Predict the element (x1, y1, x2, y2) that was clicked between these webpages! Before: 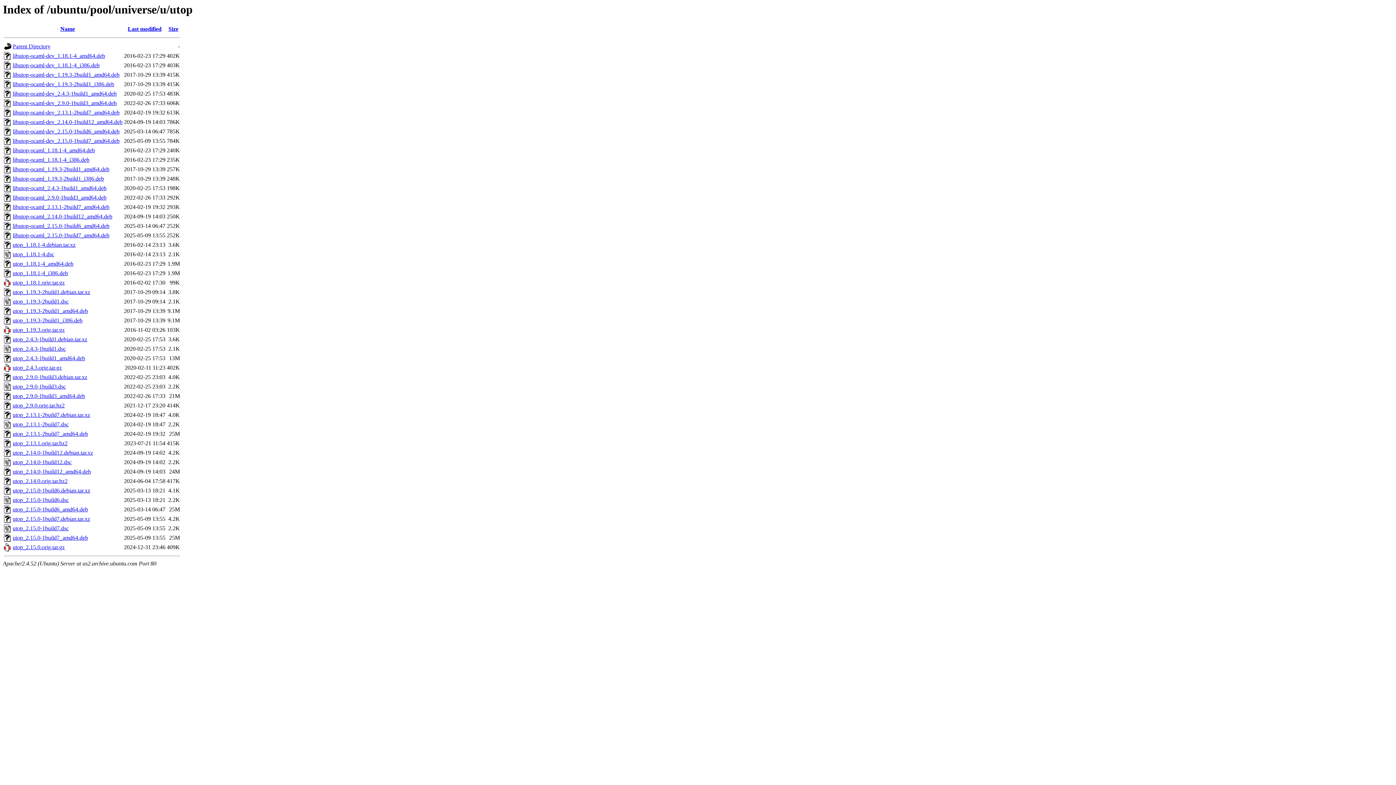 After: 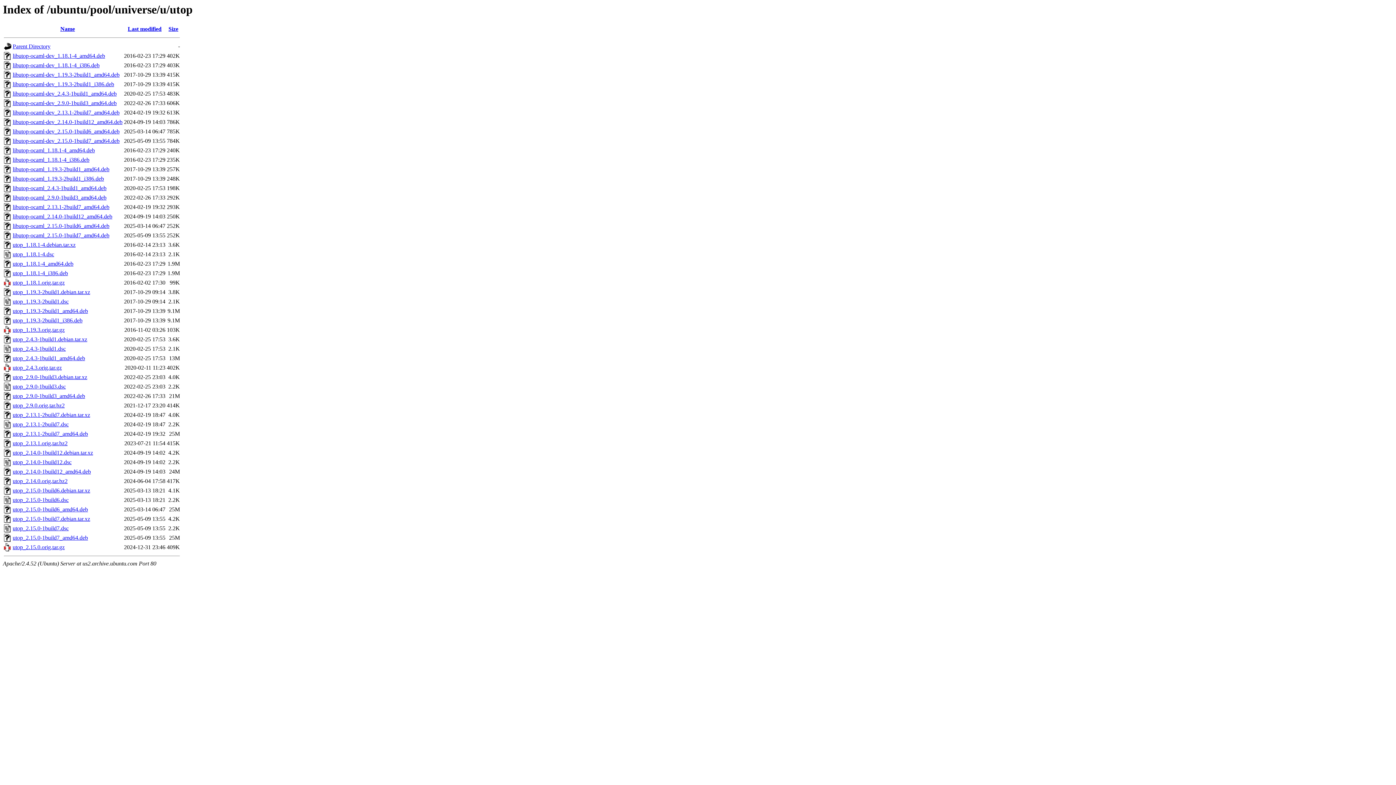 Action: bbox: (12, 109, 119, 115) label: libutop-ocaml-dev_2.13.1-2build7_amd64.deb